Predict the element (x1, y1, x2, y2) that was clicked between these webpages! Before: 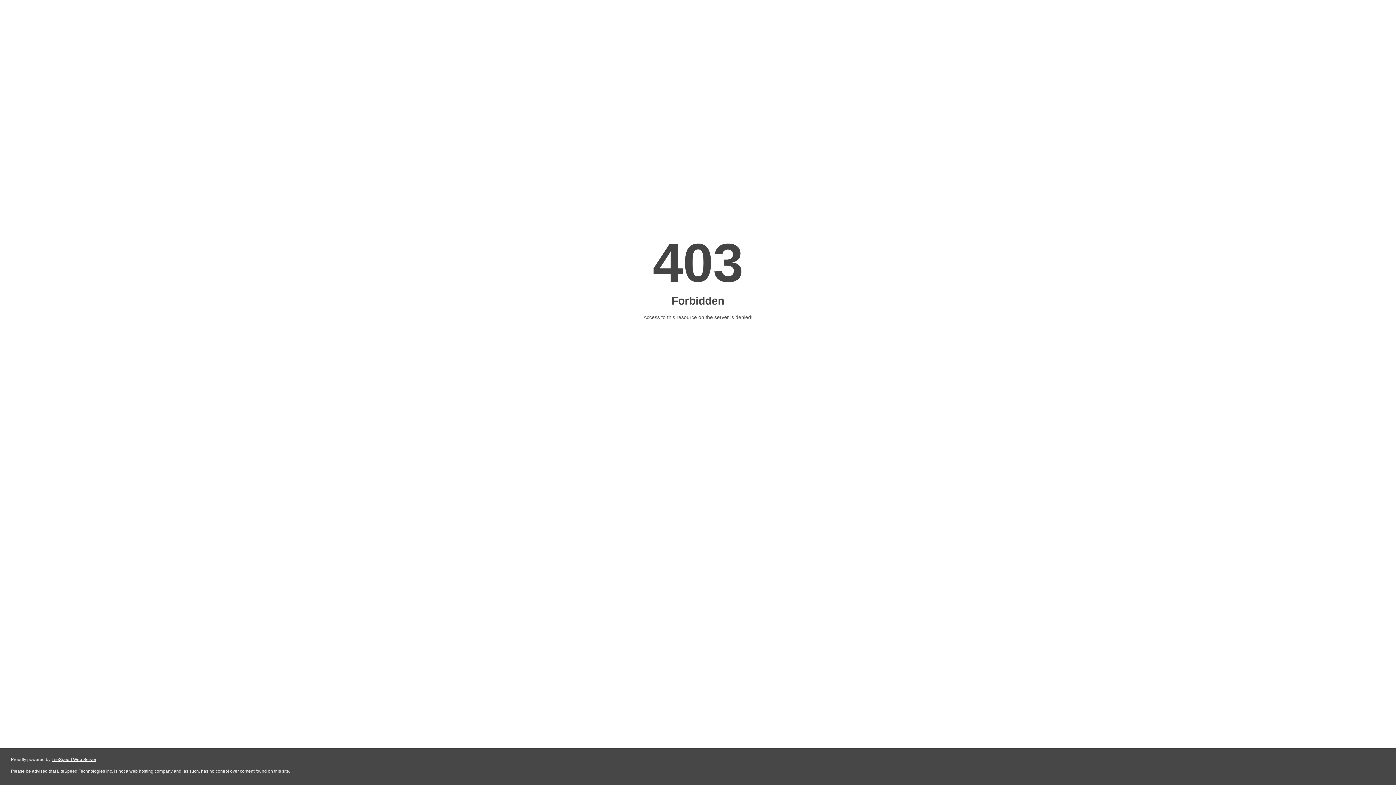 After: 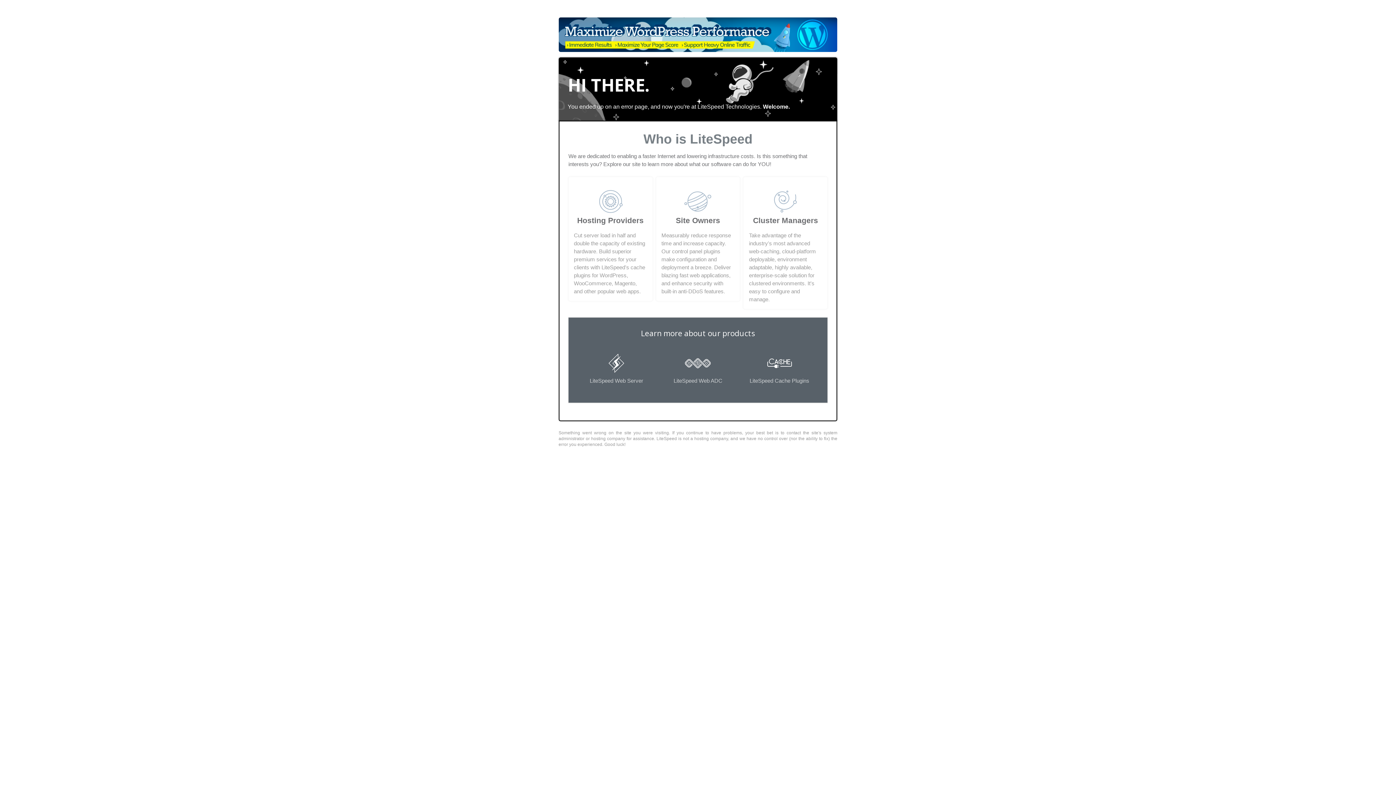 Action: label: LiteSpeed Web Server bbox: (51, 757, 96, 762)